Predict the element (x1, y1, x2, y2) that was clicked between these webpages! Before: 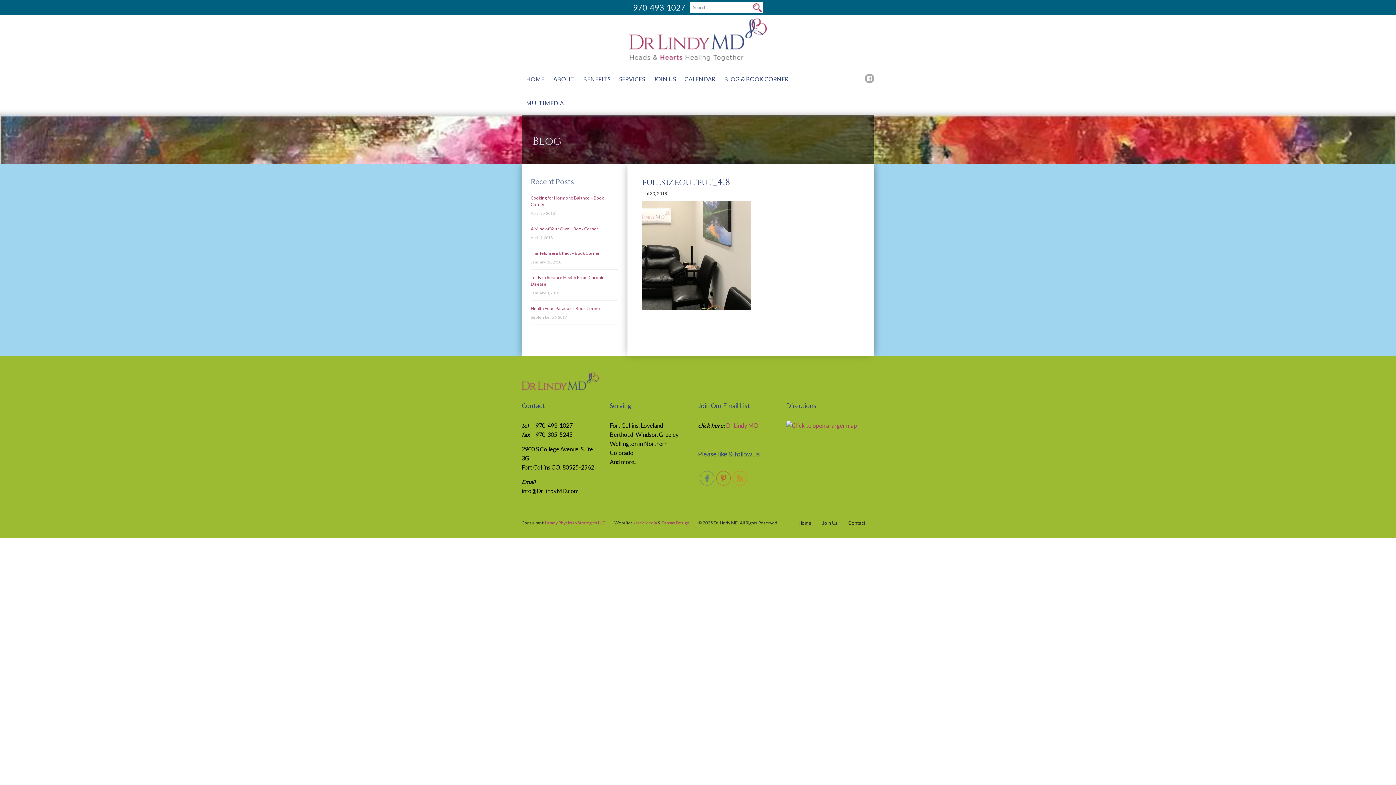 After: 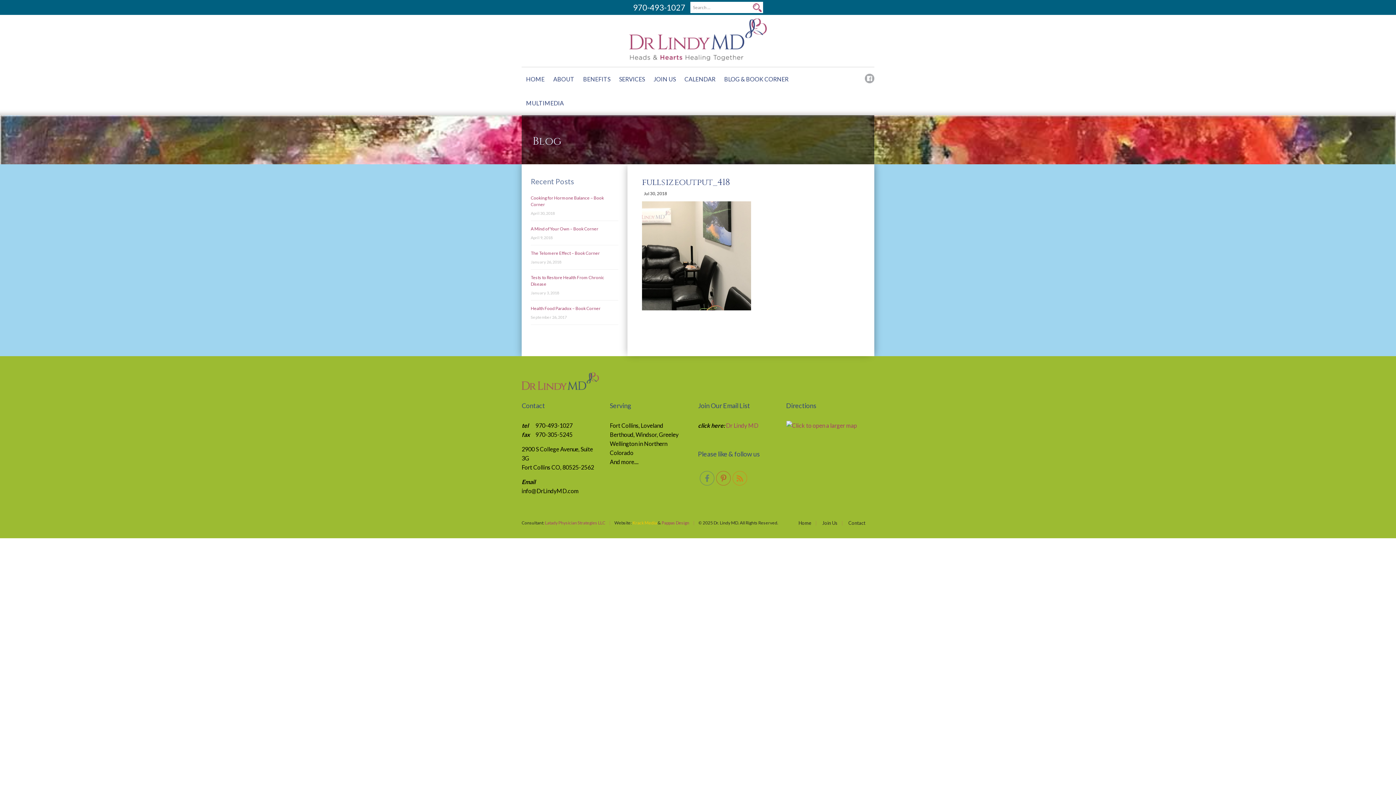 Action: label: Krack Media bbox: (632, 520, 657, 525)